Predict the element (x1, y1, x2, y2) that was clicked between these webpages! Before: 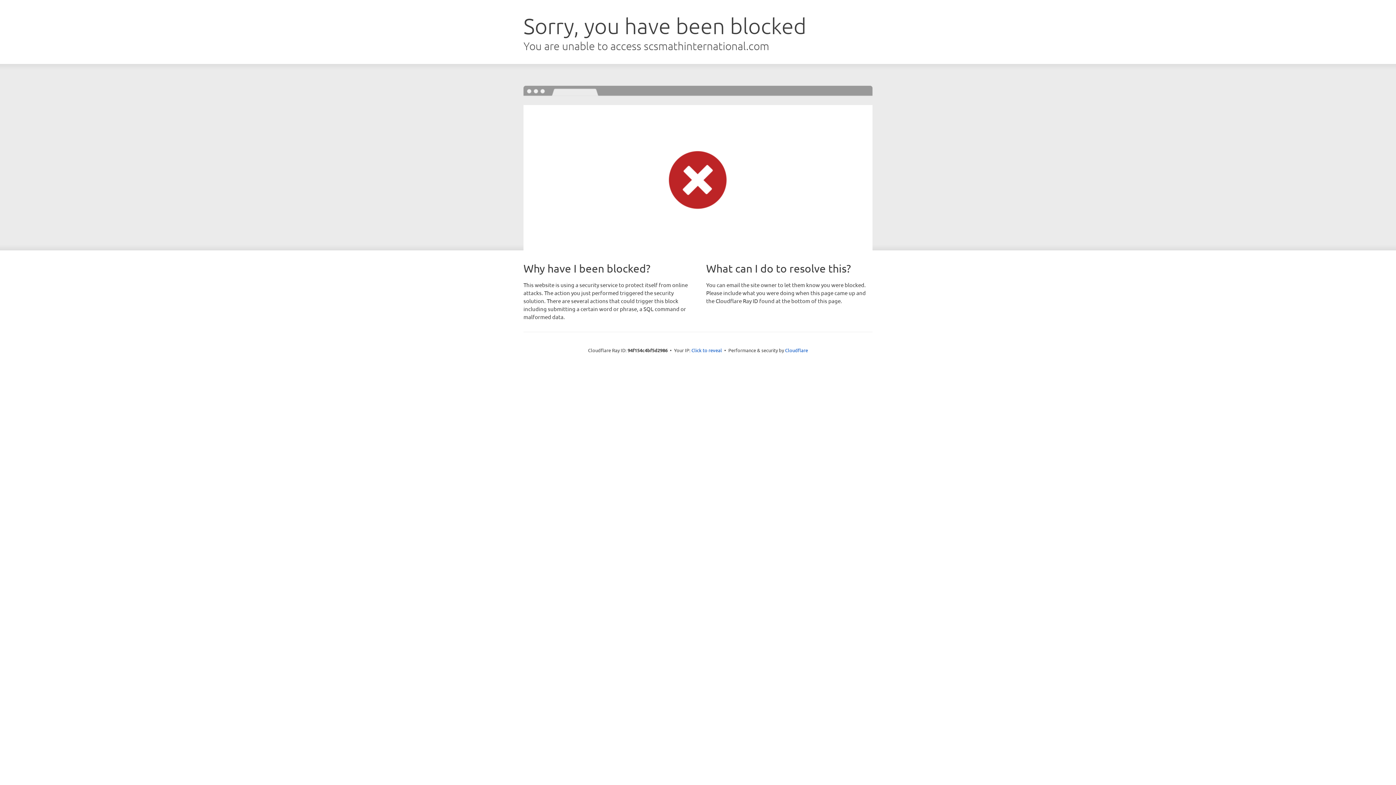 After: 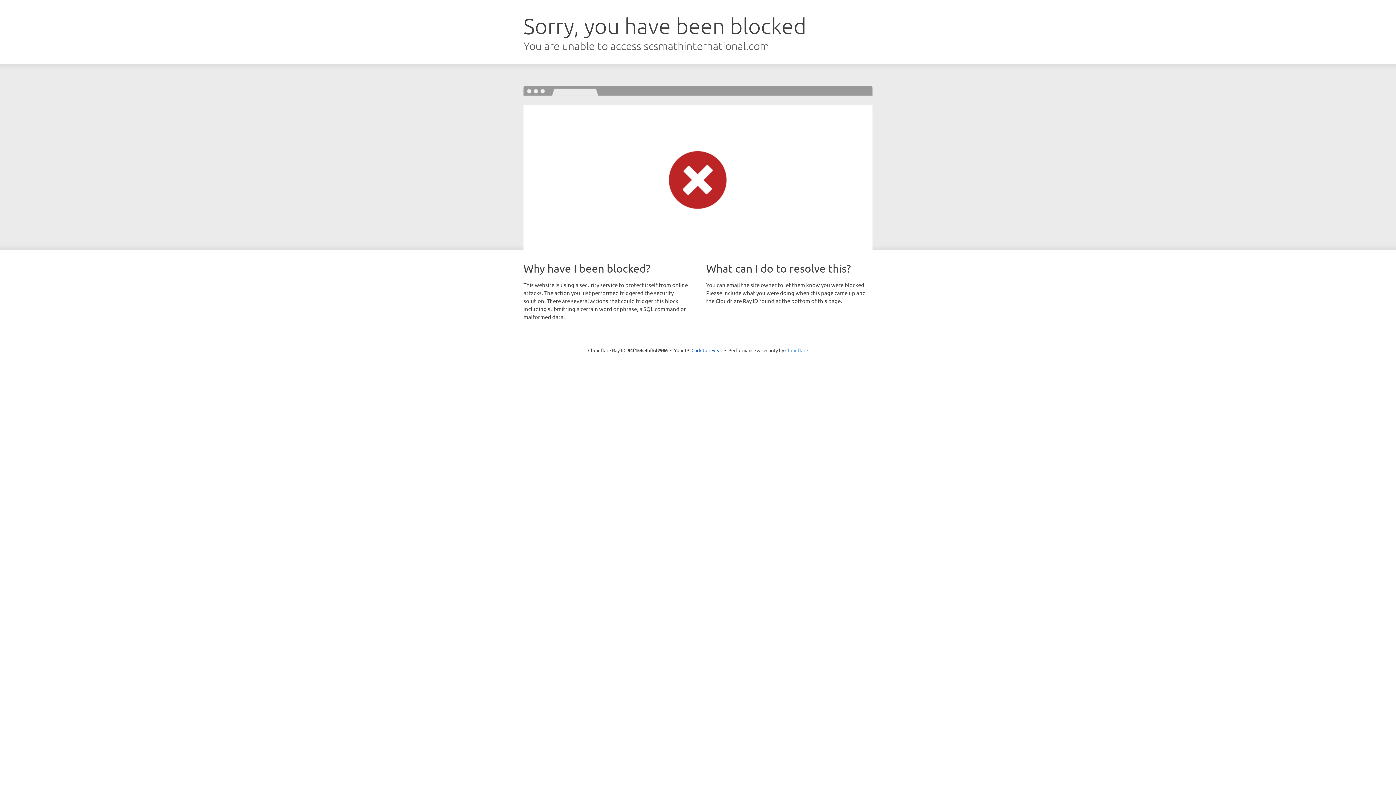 Action: label: Cloudflare bbox: (785, 347, 808, 353)